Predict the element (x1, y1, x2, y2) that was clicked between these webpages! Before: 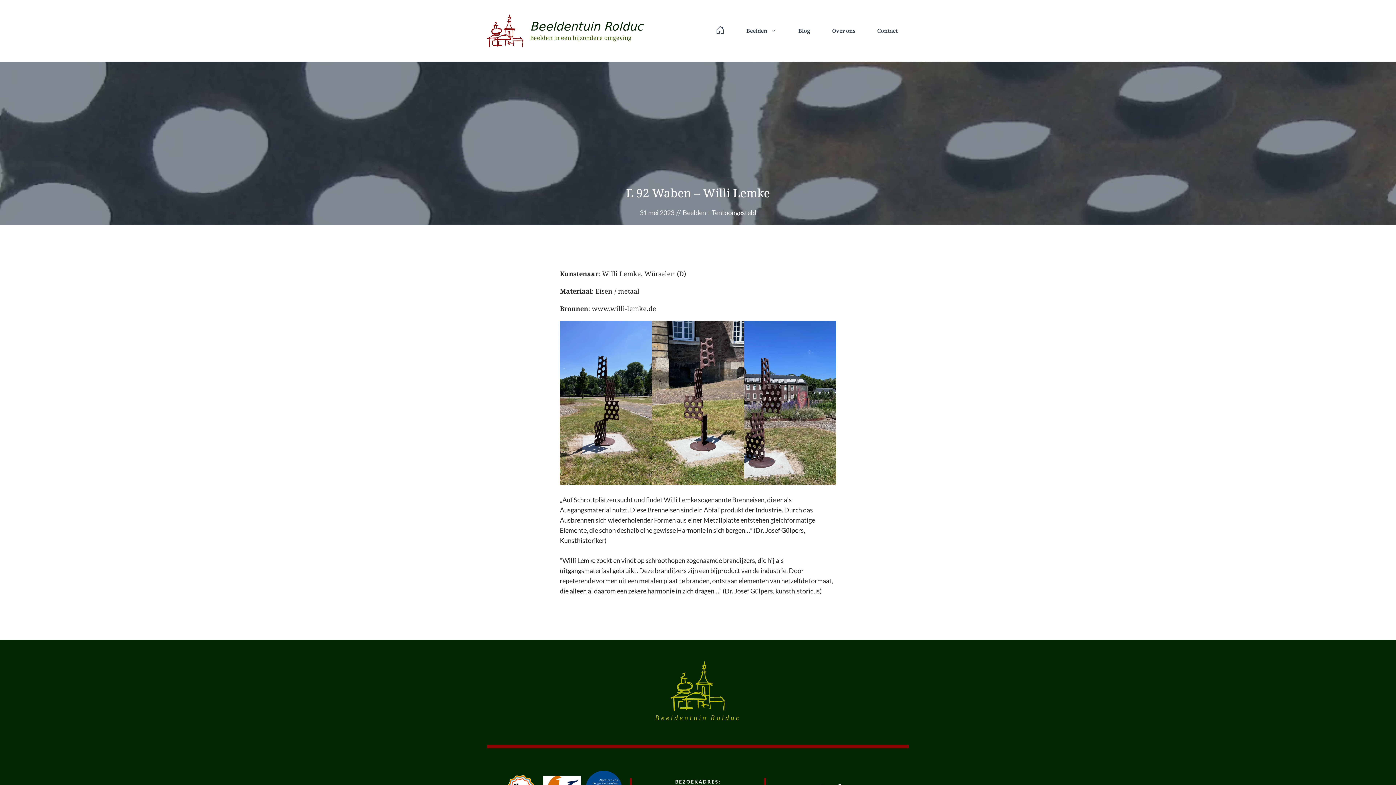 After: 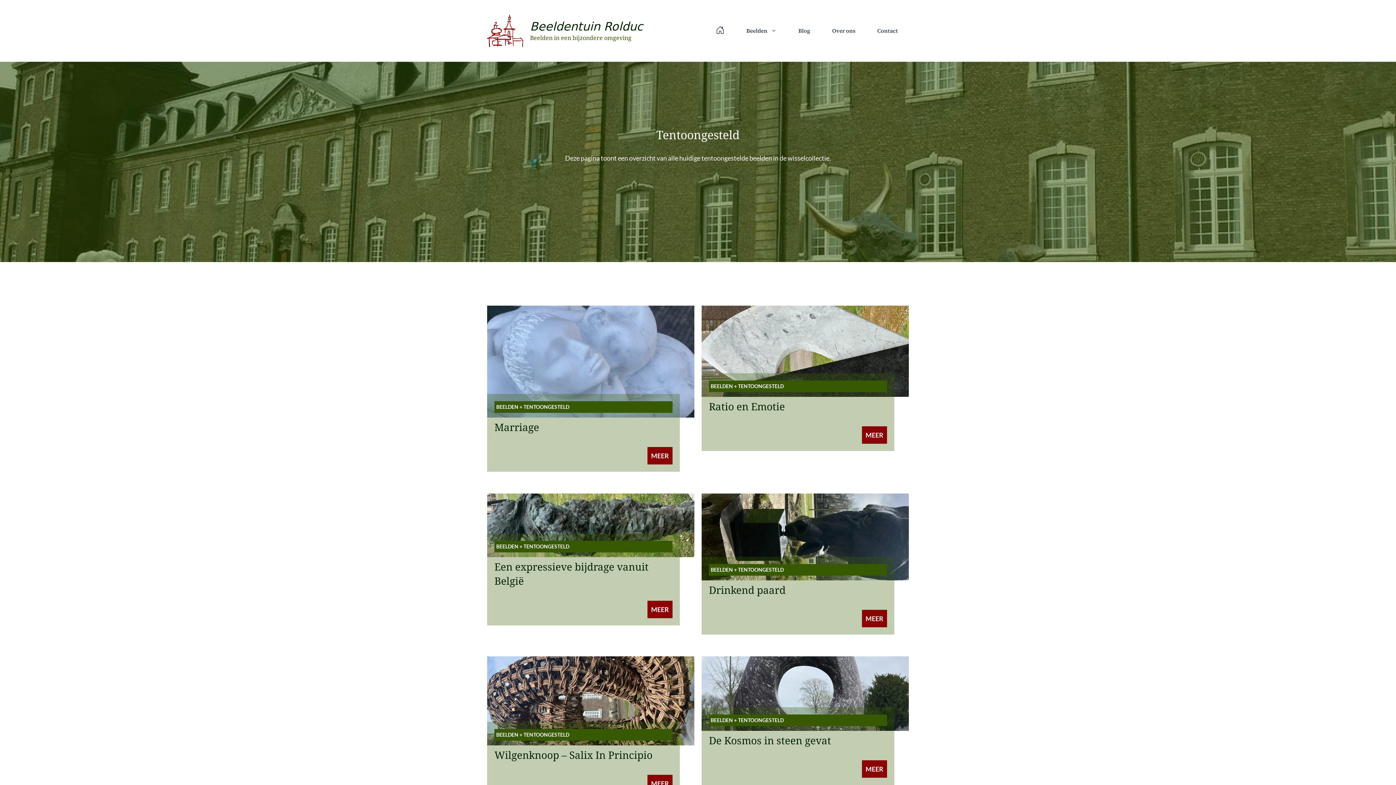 Action: label: Tentoongesteld bbox: (712, 208, 756, 216)